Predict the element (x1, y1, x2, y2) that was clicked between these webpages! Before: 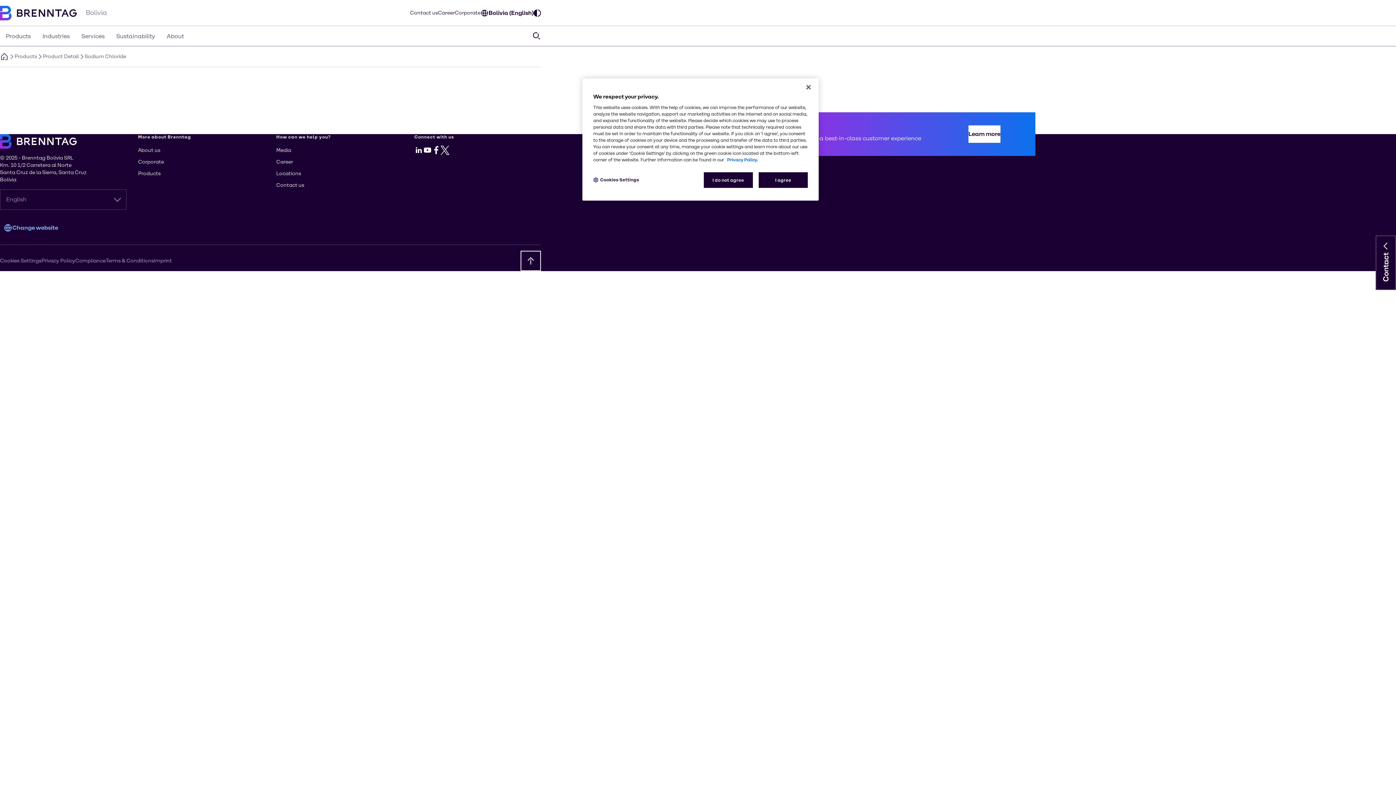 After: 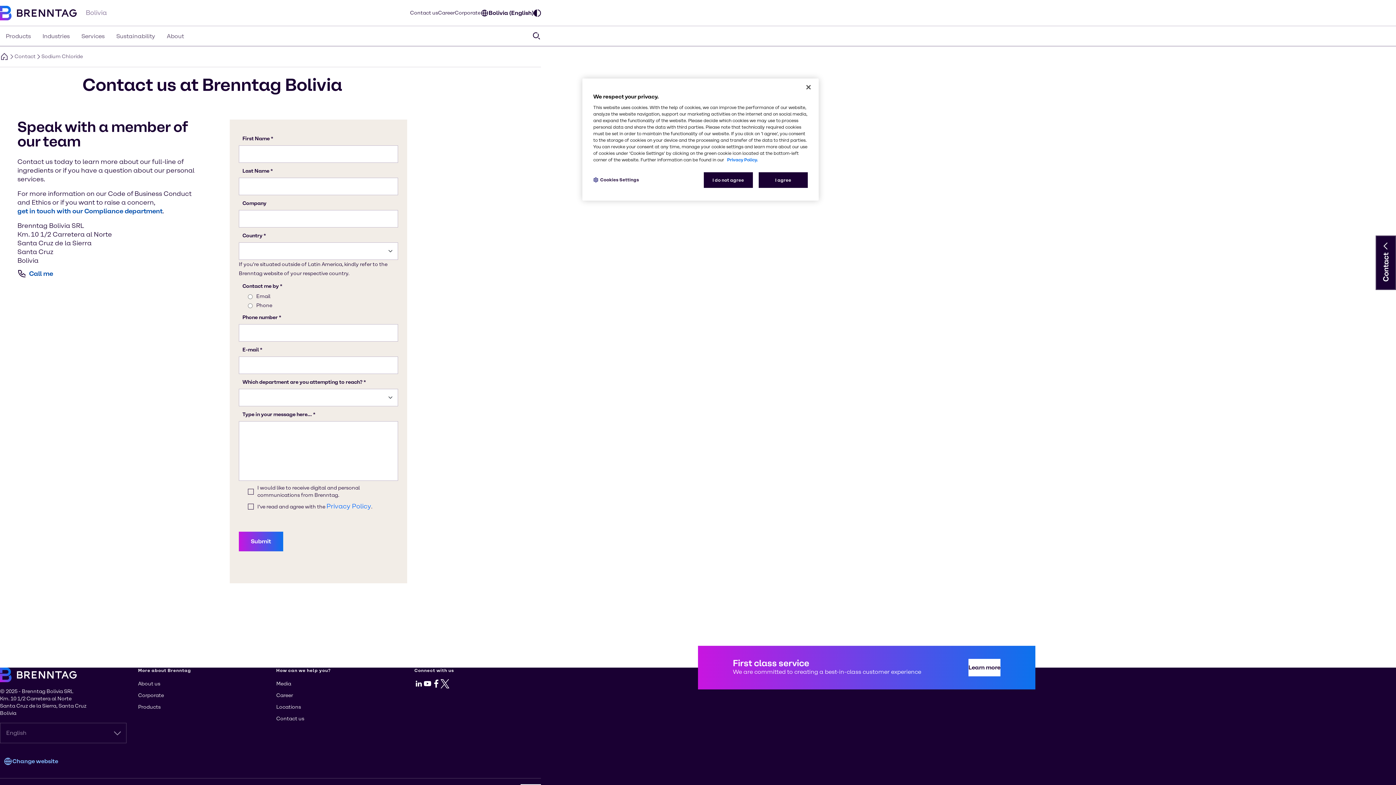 Action: label: Contact us bbox: (410, 9, 438, 16)